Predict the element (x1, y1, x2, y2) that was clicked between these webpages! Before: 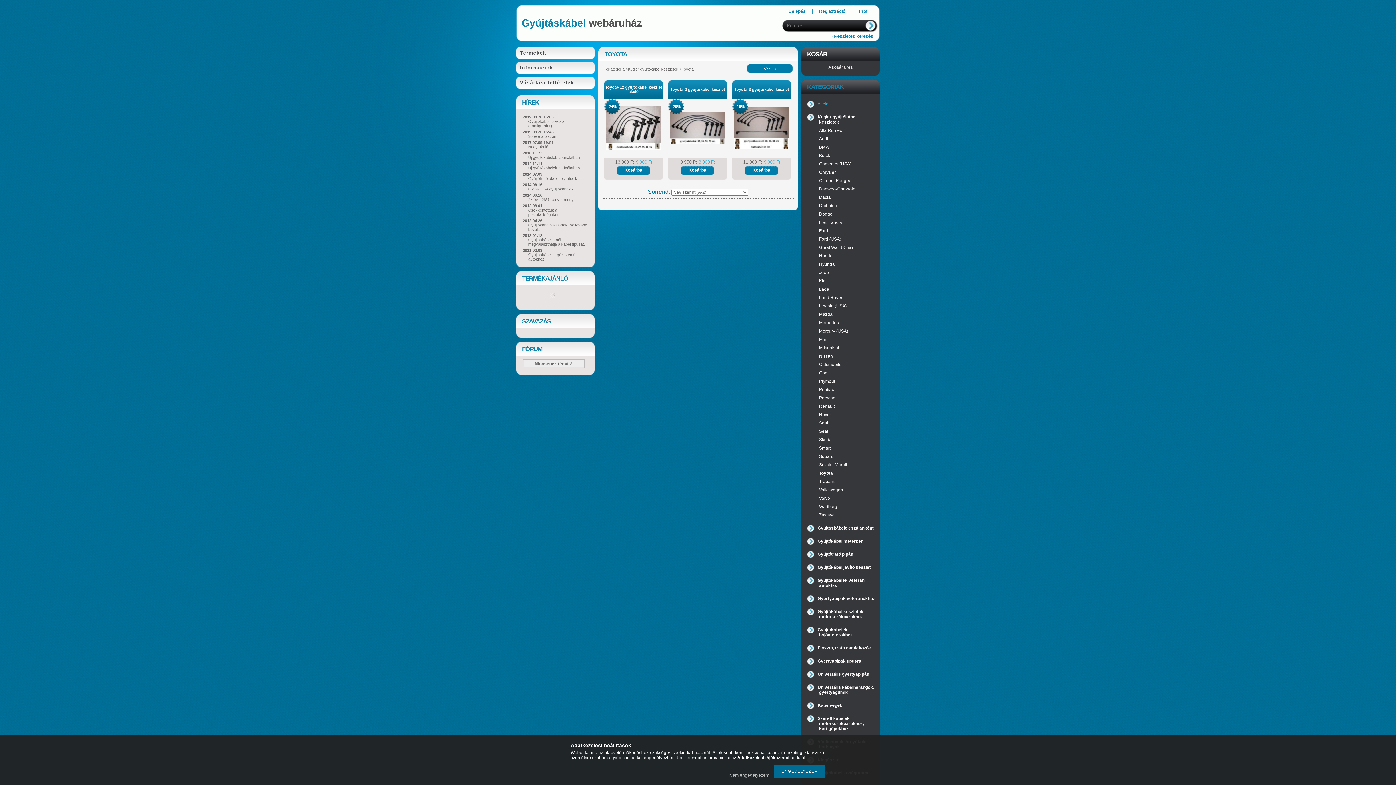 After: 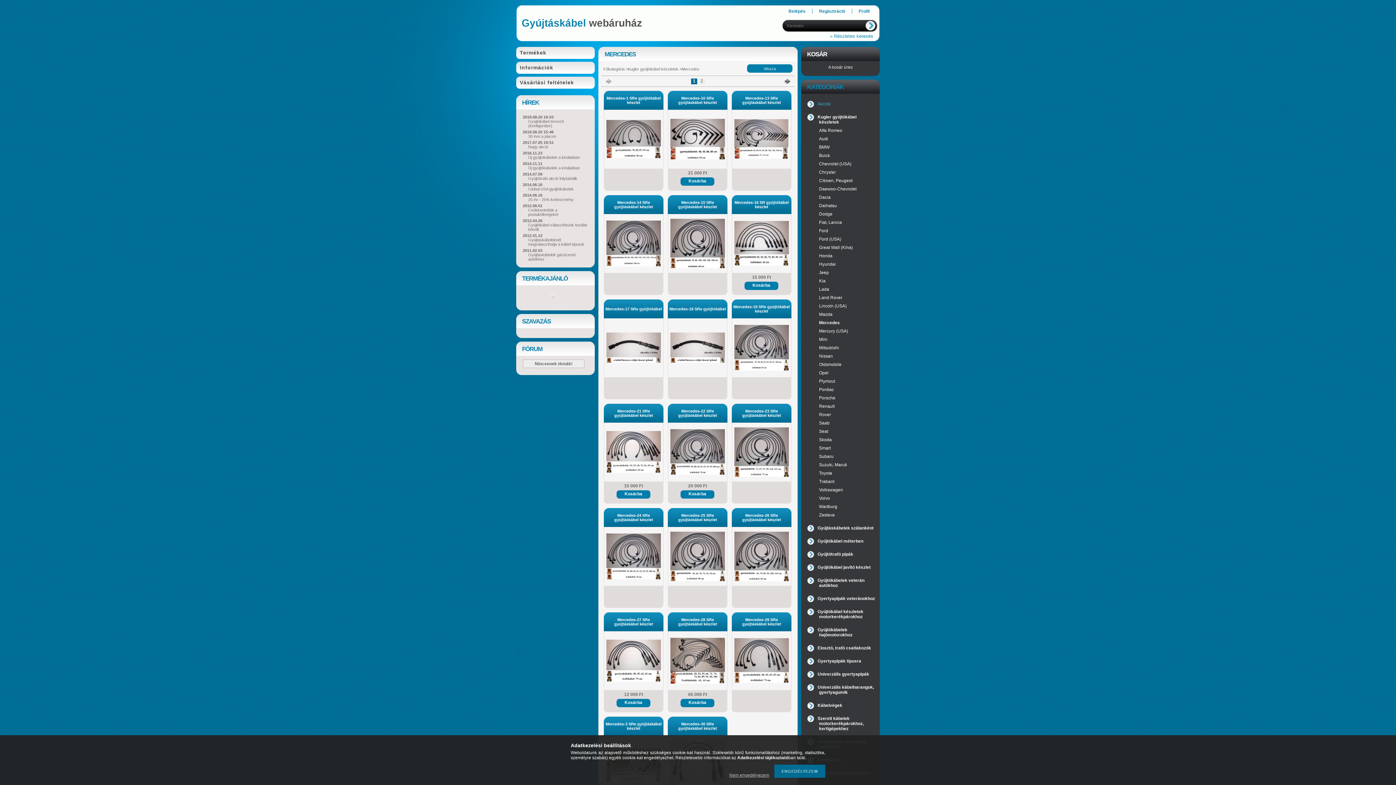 Action: bbox: (819, 320, 838, 325) label: Mercedes